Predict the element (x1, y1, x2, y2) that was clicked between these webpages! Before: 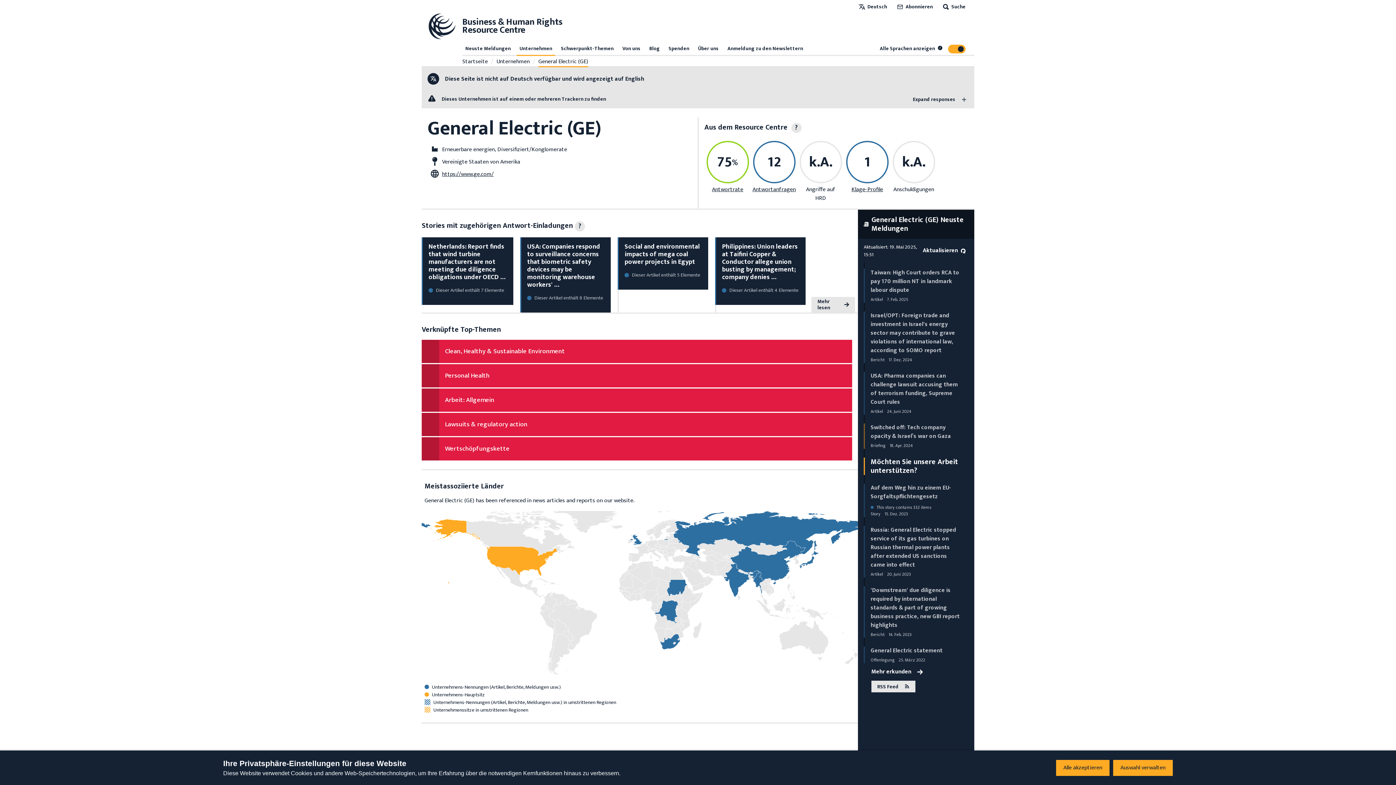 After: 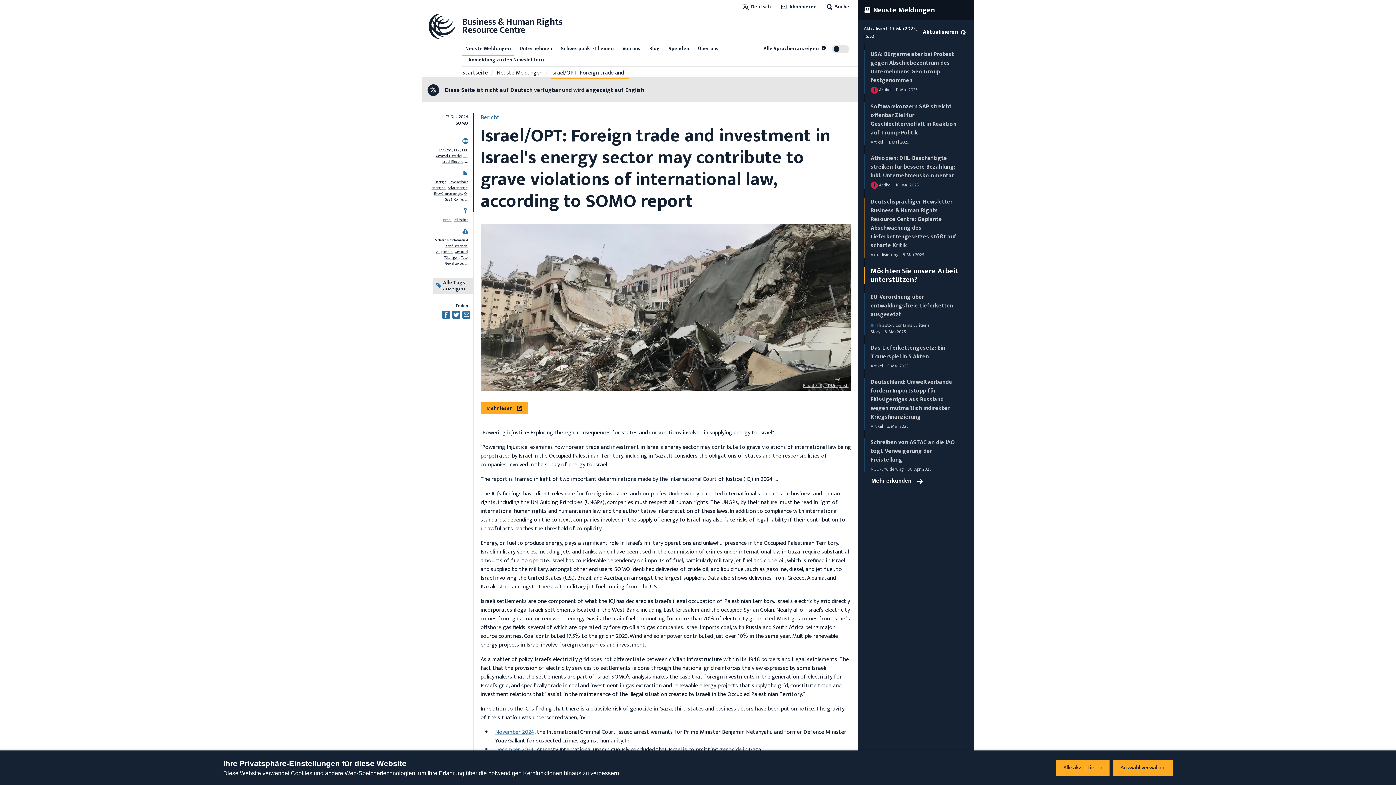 Action: bbox: (870, 310, 955, 355) label: Israel/OPT: Foreign trade and investment in Israel's energy sector may contribute to grave violations of international law, according to SOMO report